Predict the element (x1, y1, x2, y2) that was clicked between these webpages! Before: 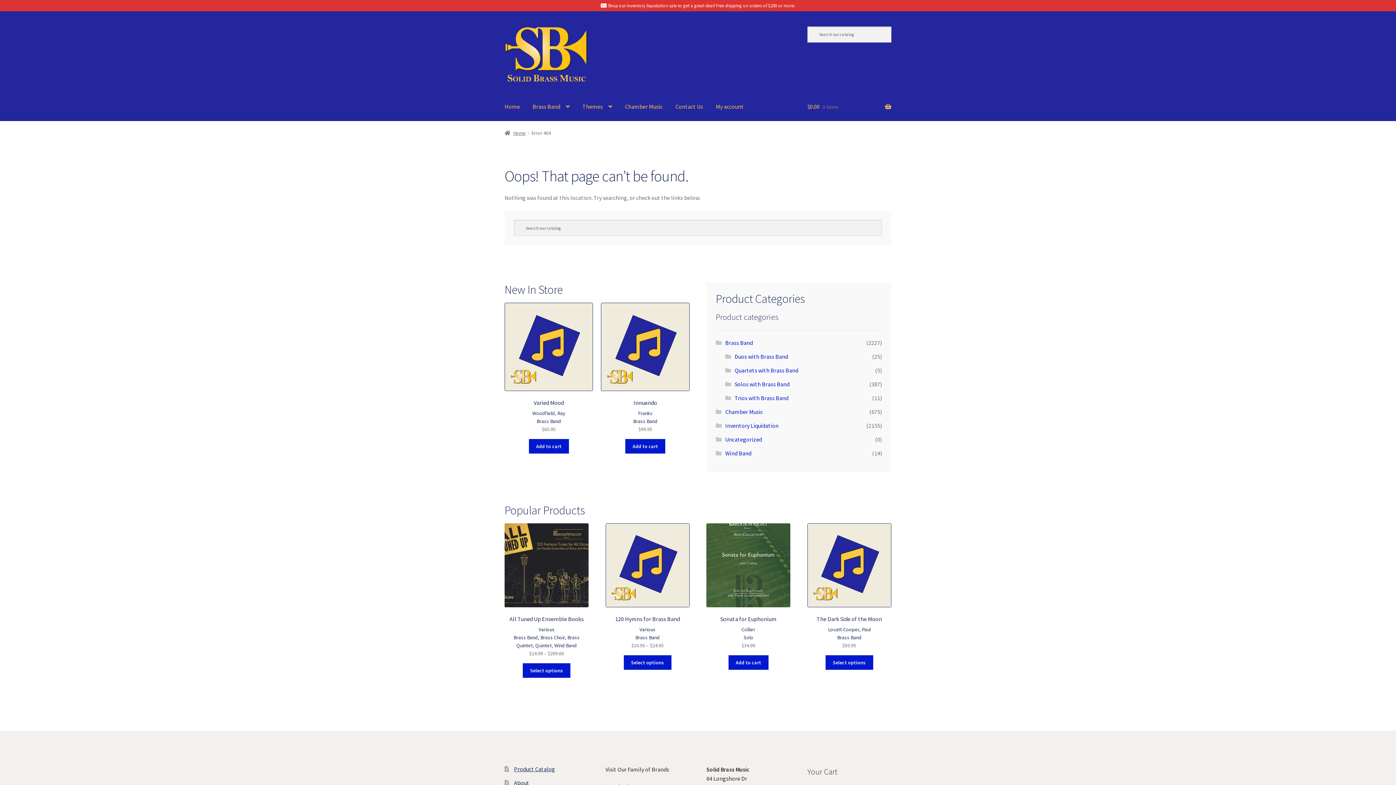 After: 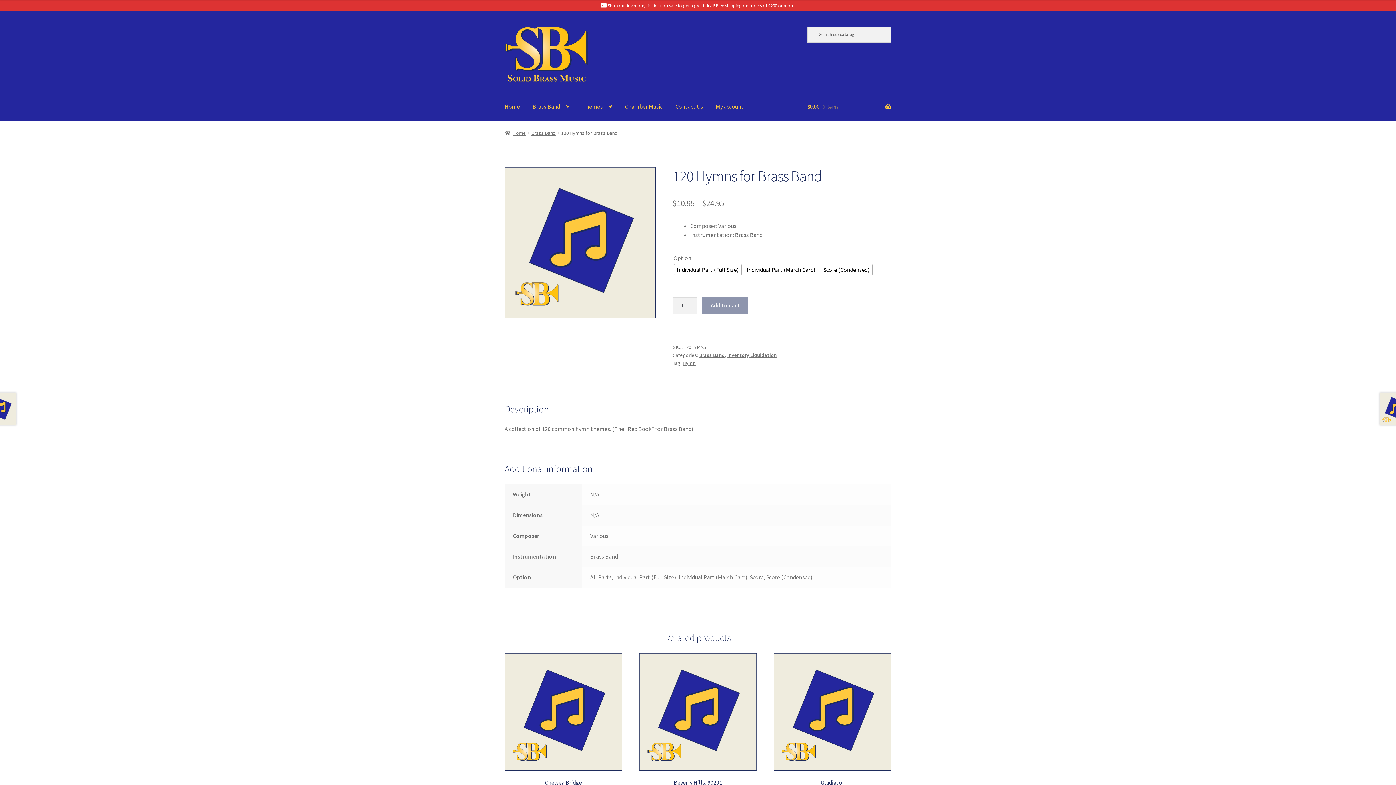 Action: bbox: (623, 655, 671, 670) label: Select options for “120 Hymns for Brass Band”